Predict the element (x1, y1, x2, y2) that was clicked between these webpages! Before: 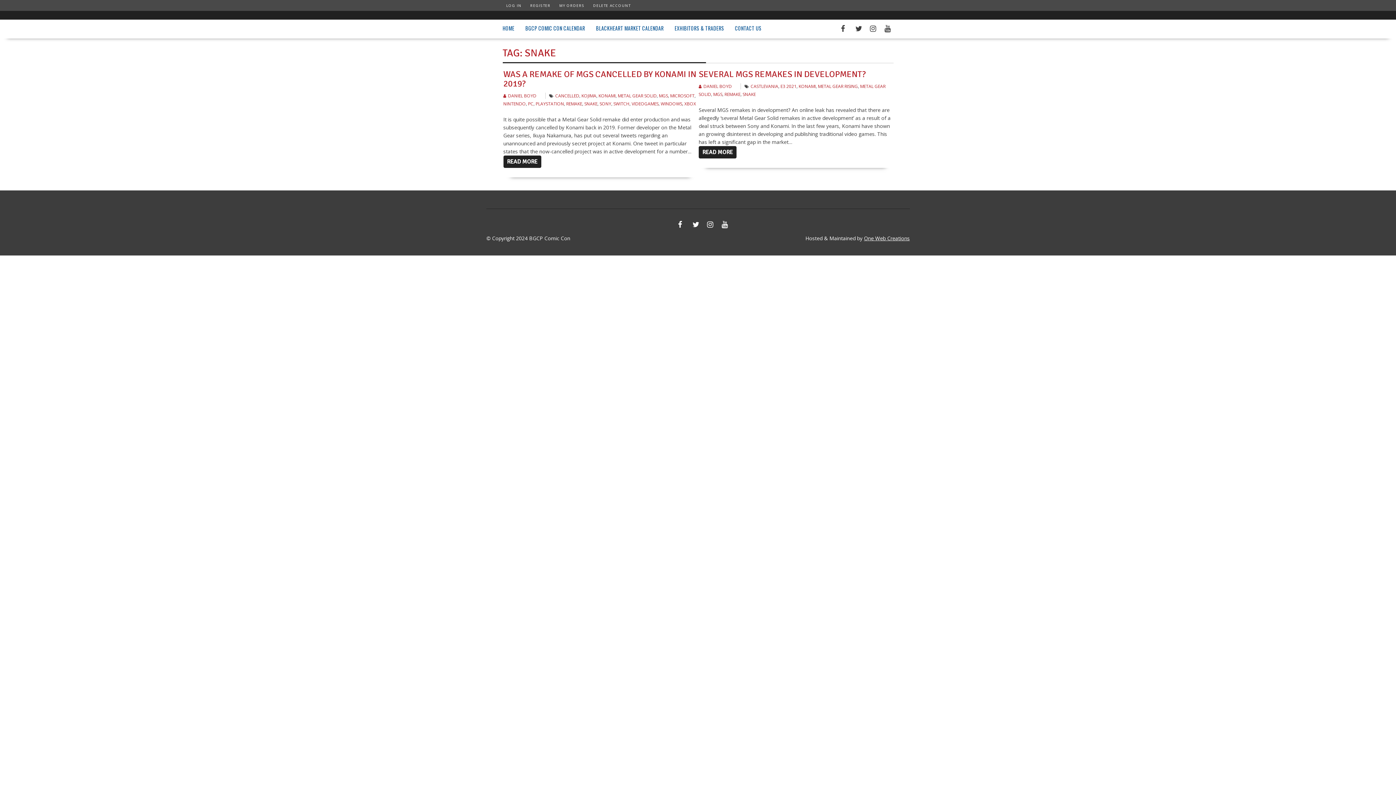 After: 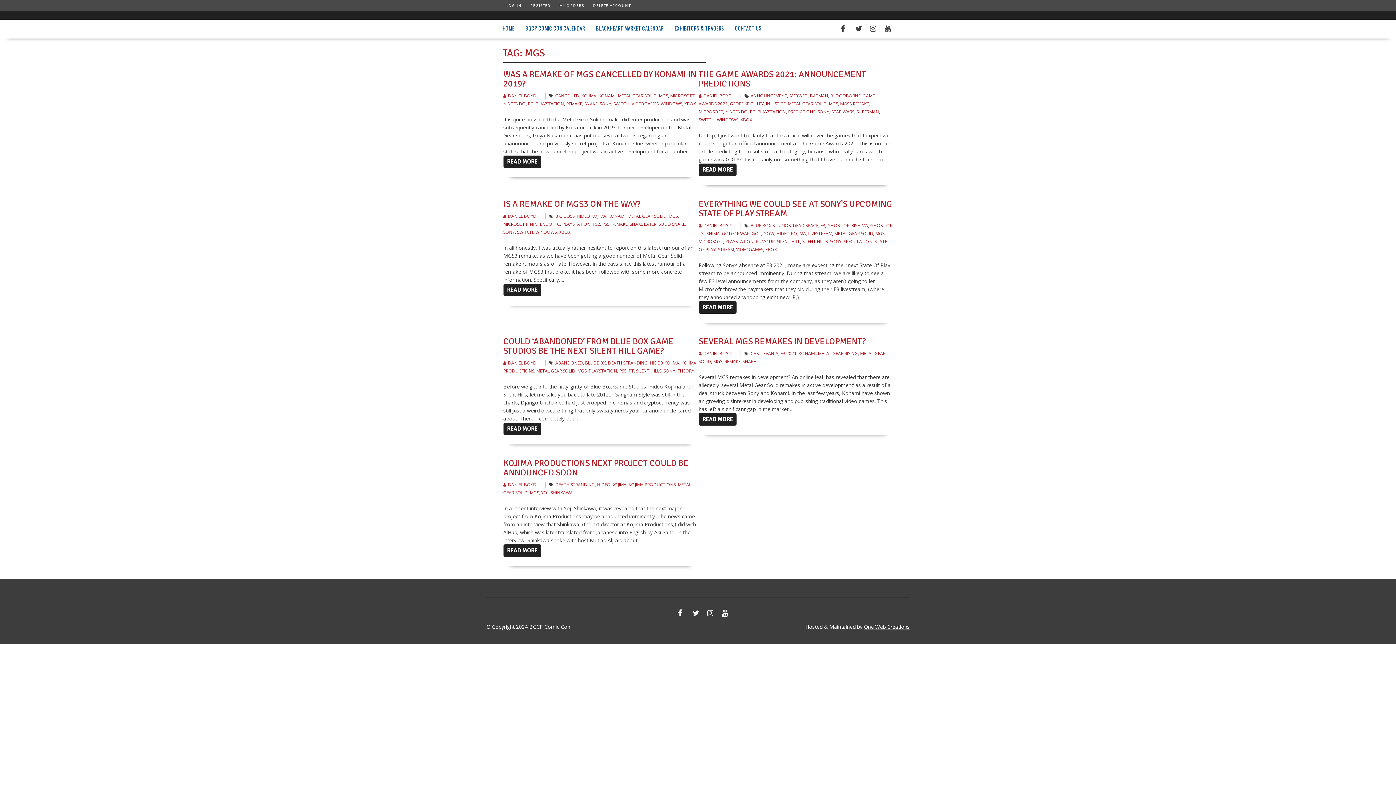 Action: bbox: (713, 91, 722, 97) label: MGS